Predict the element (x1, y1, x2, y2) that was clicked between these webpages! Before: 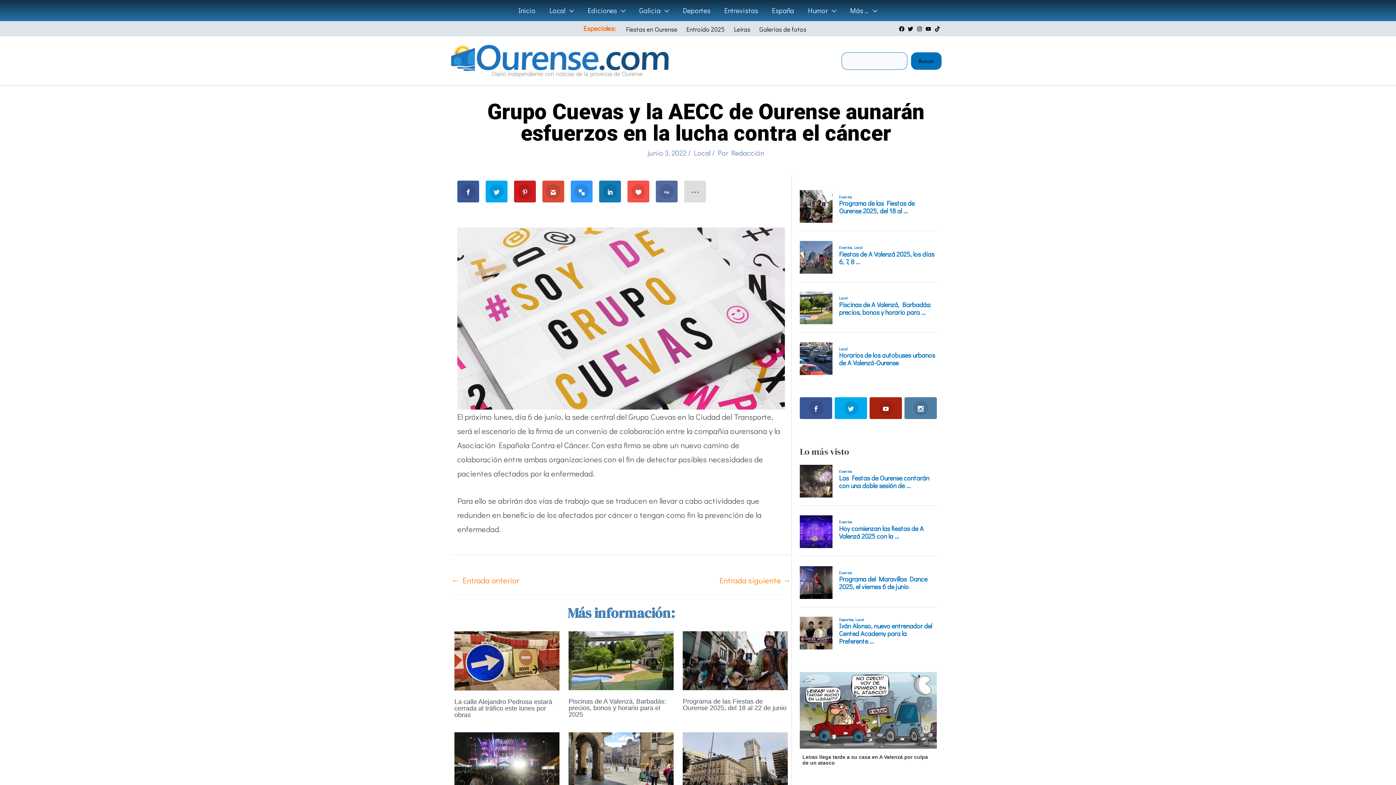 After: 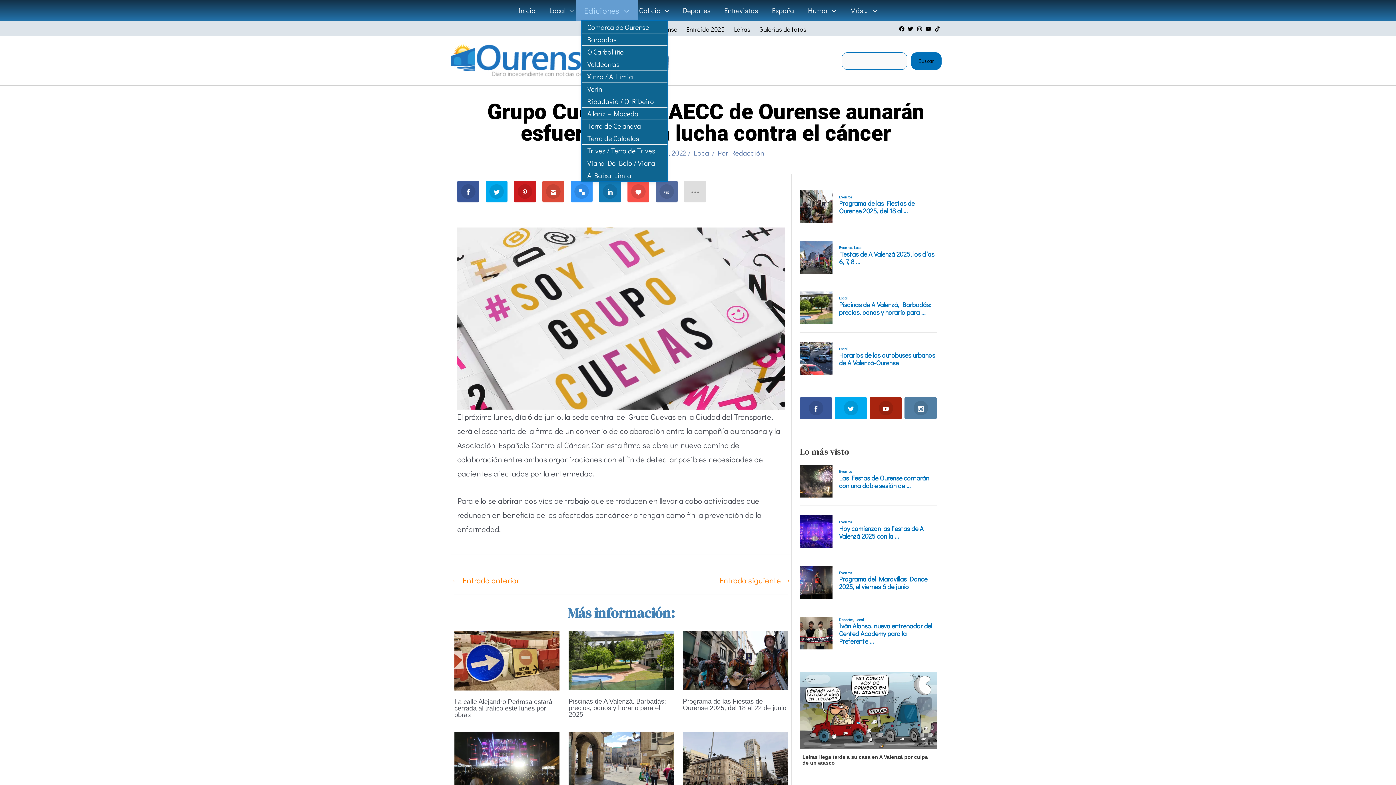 Action: label: Ediciones bbox: (580, 0, 632, 20)